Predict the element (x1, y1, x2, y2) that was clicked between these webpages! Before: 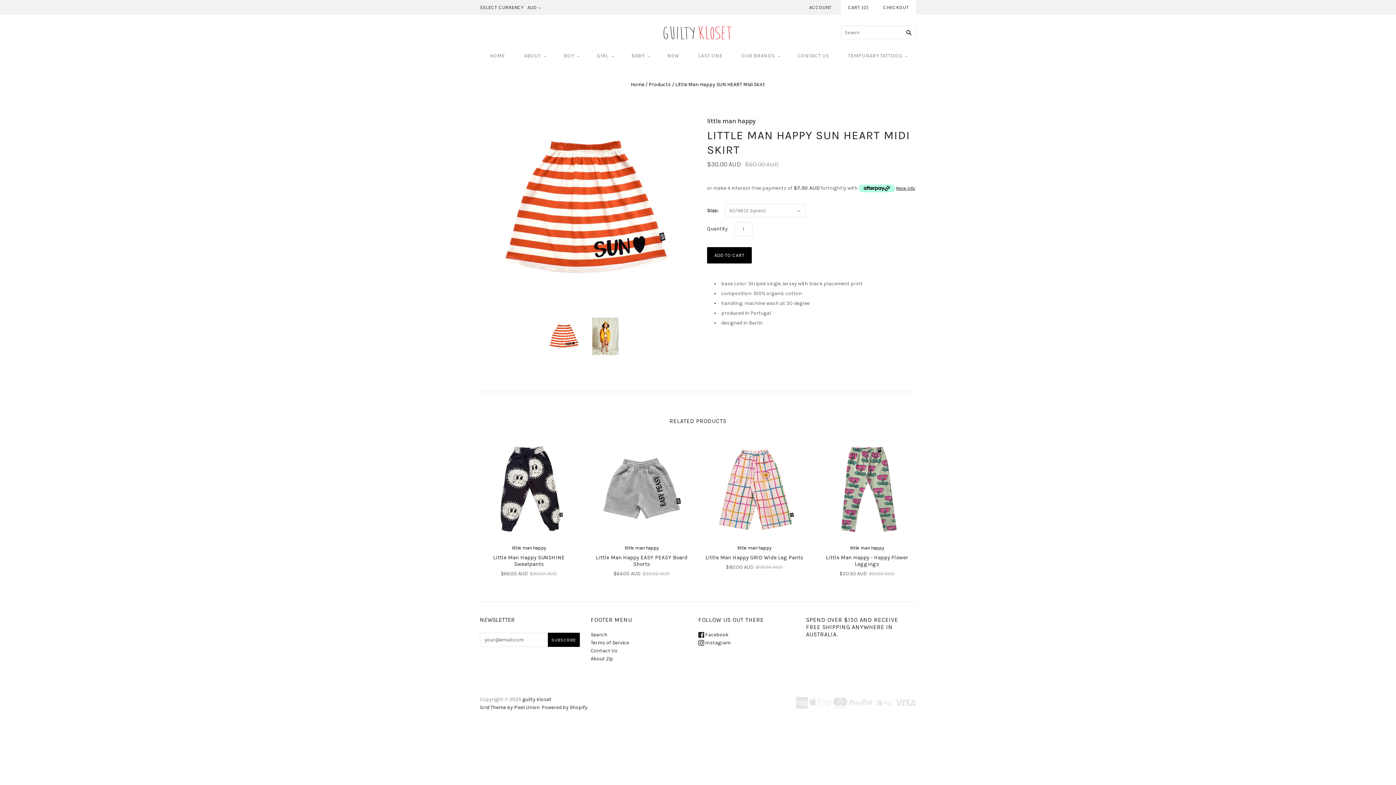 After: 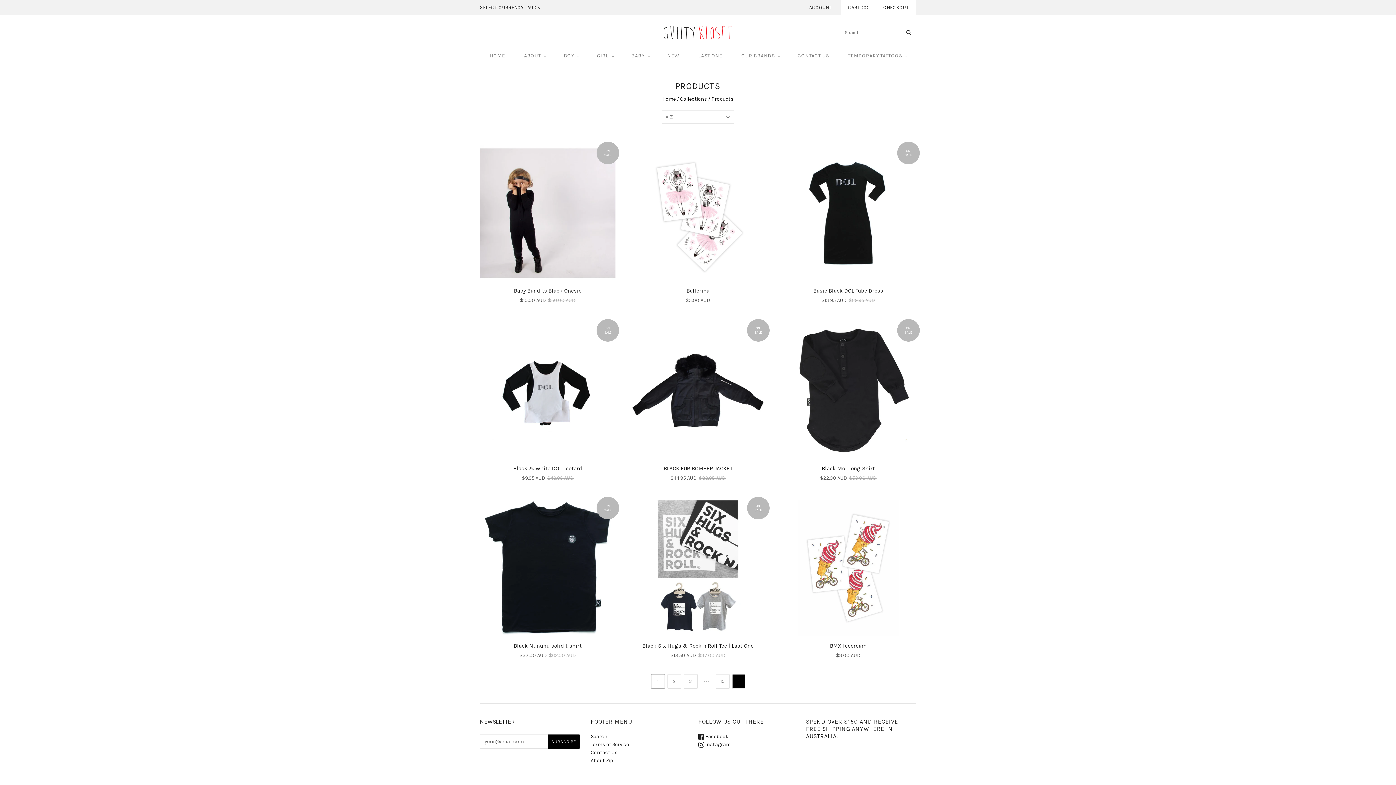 Action: label: Products bbox: (648, 81, 671, 87)